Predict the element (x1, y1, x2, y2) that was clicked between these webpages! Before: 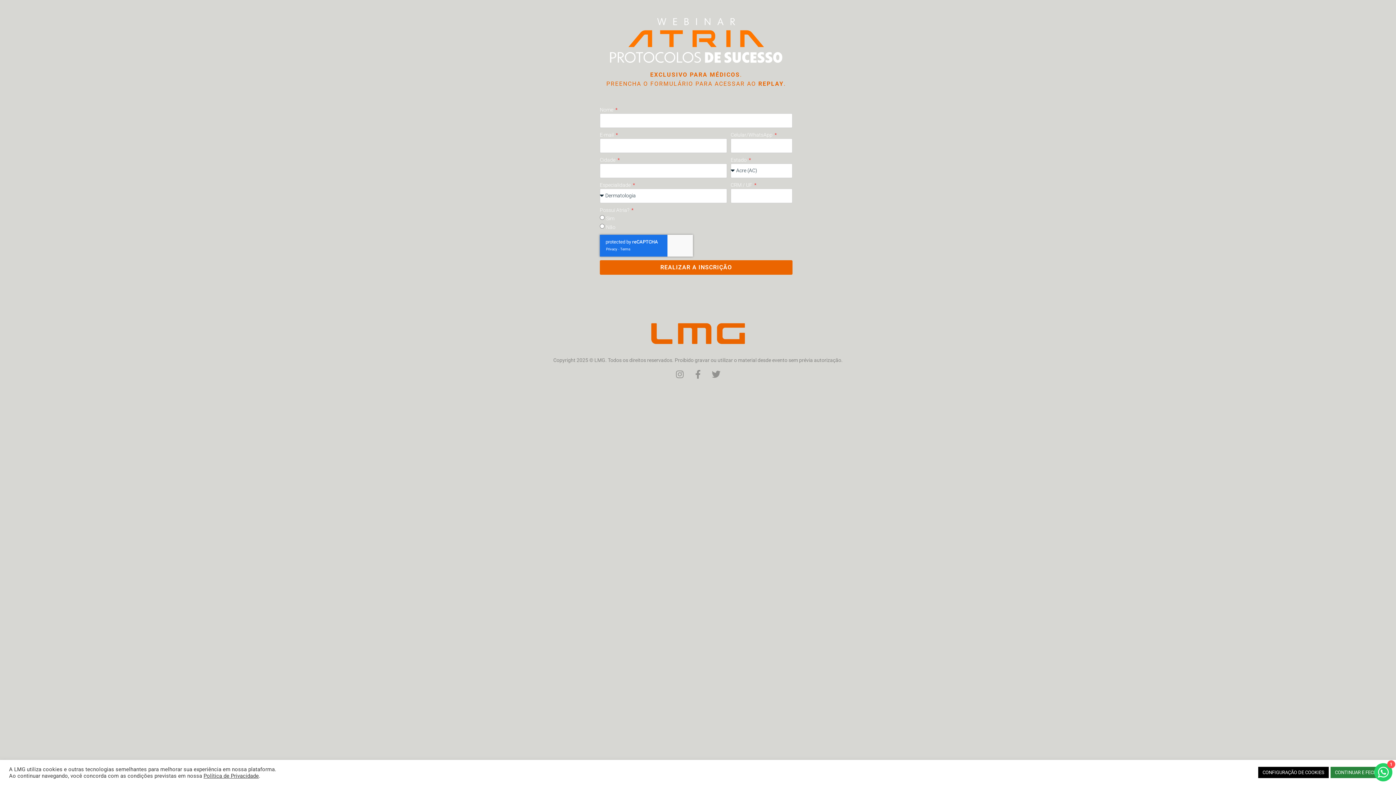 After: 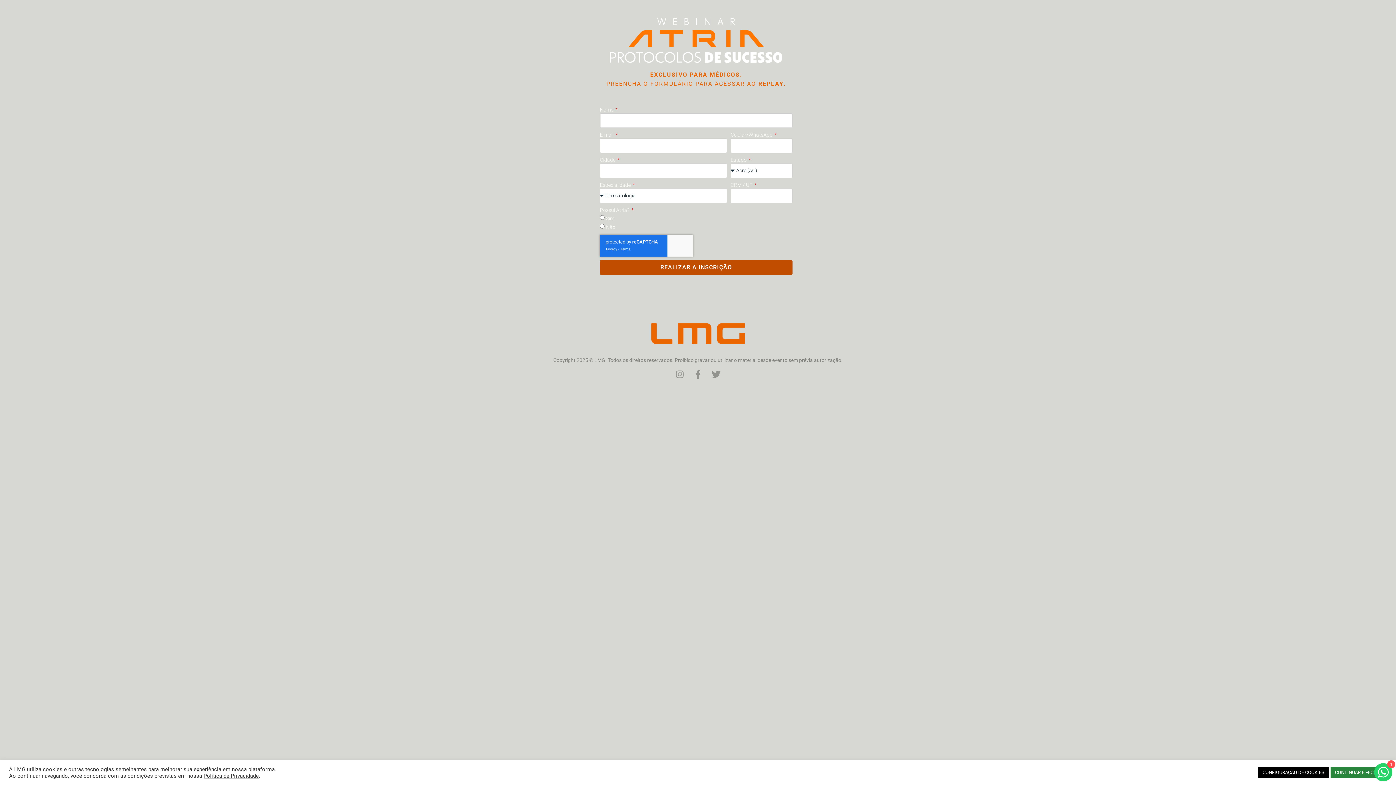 Action: label: REALIZAR A INSCRIÇÃO bbox: (600, 260, 792, 274)